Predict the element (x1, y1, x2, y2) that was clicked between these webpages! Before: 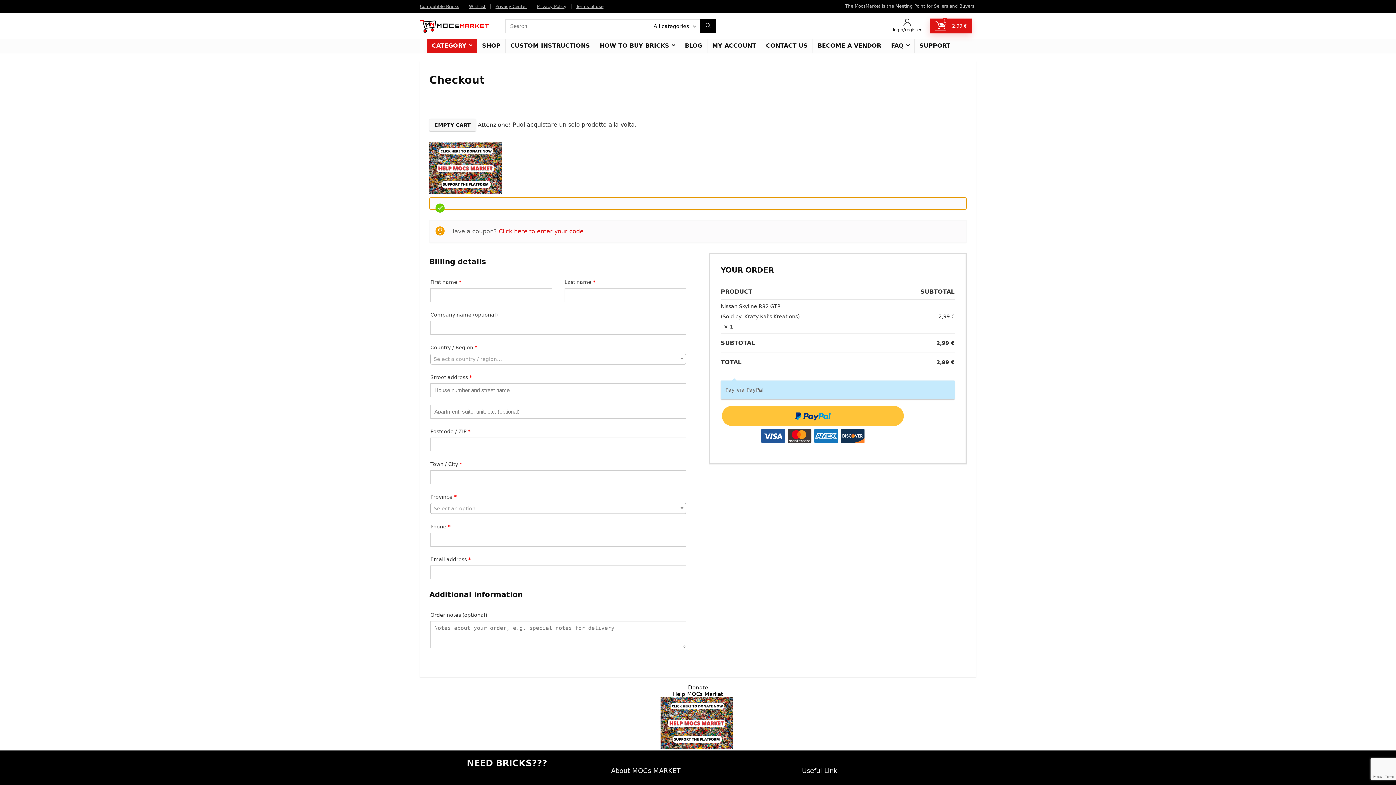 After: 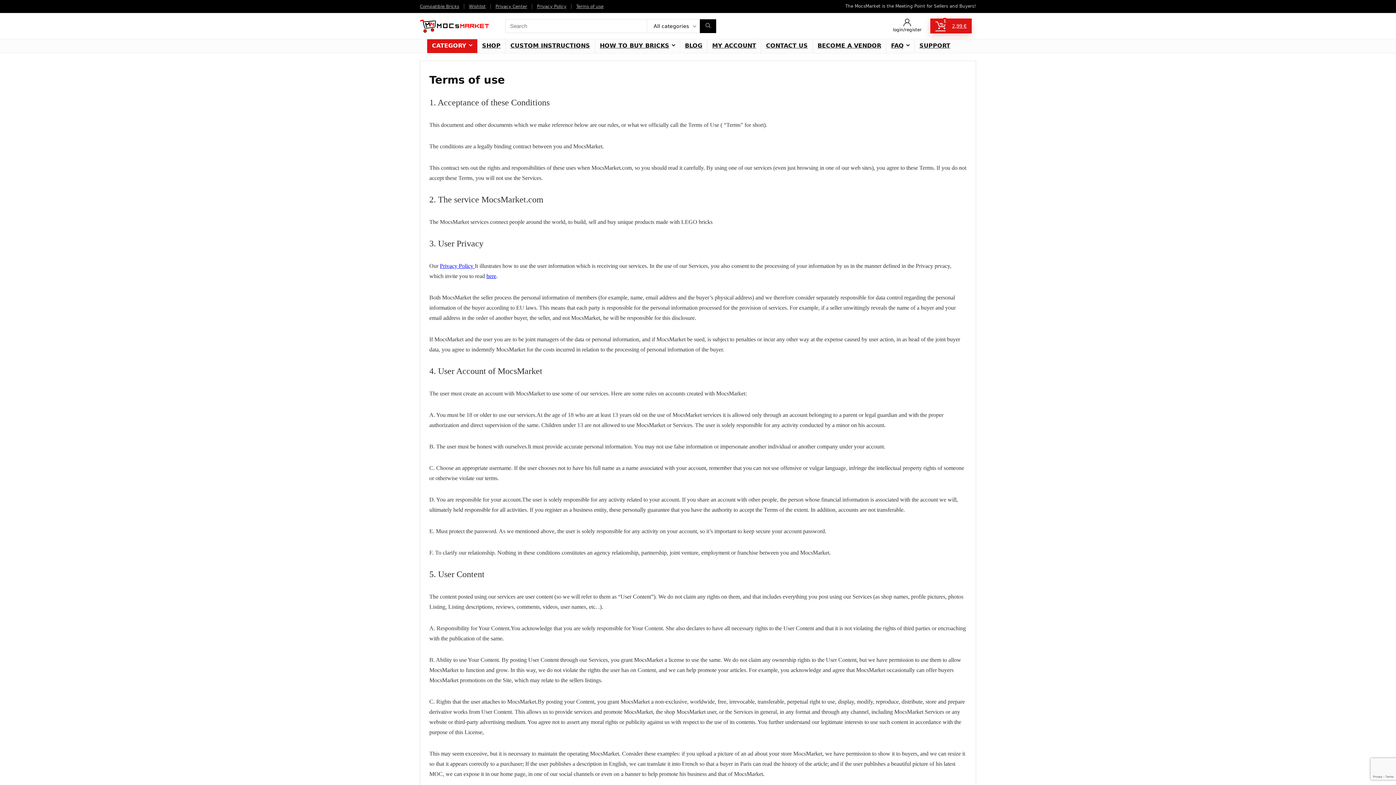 Action: bbox: (576, 3, 603, 8) label: Terms of use